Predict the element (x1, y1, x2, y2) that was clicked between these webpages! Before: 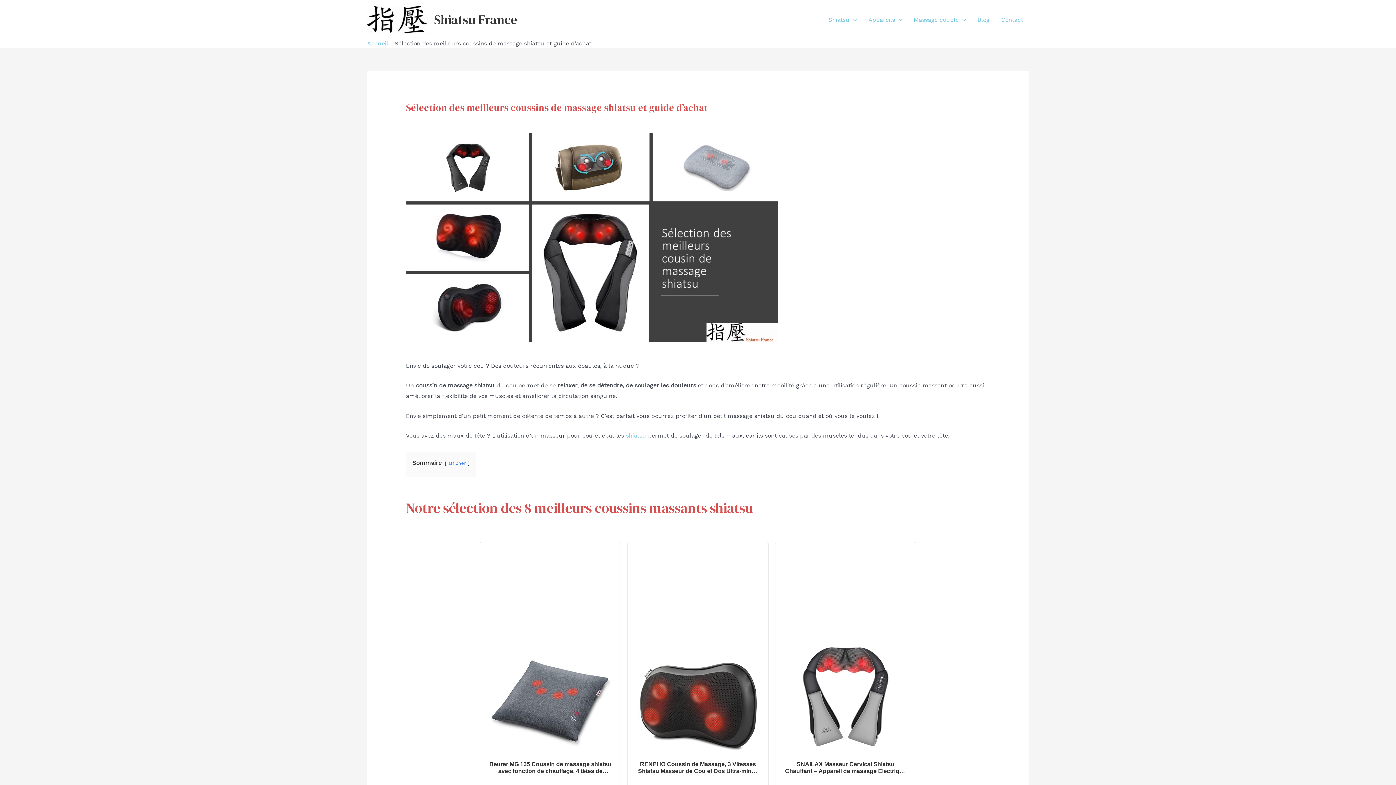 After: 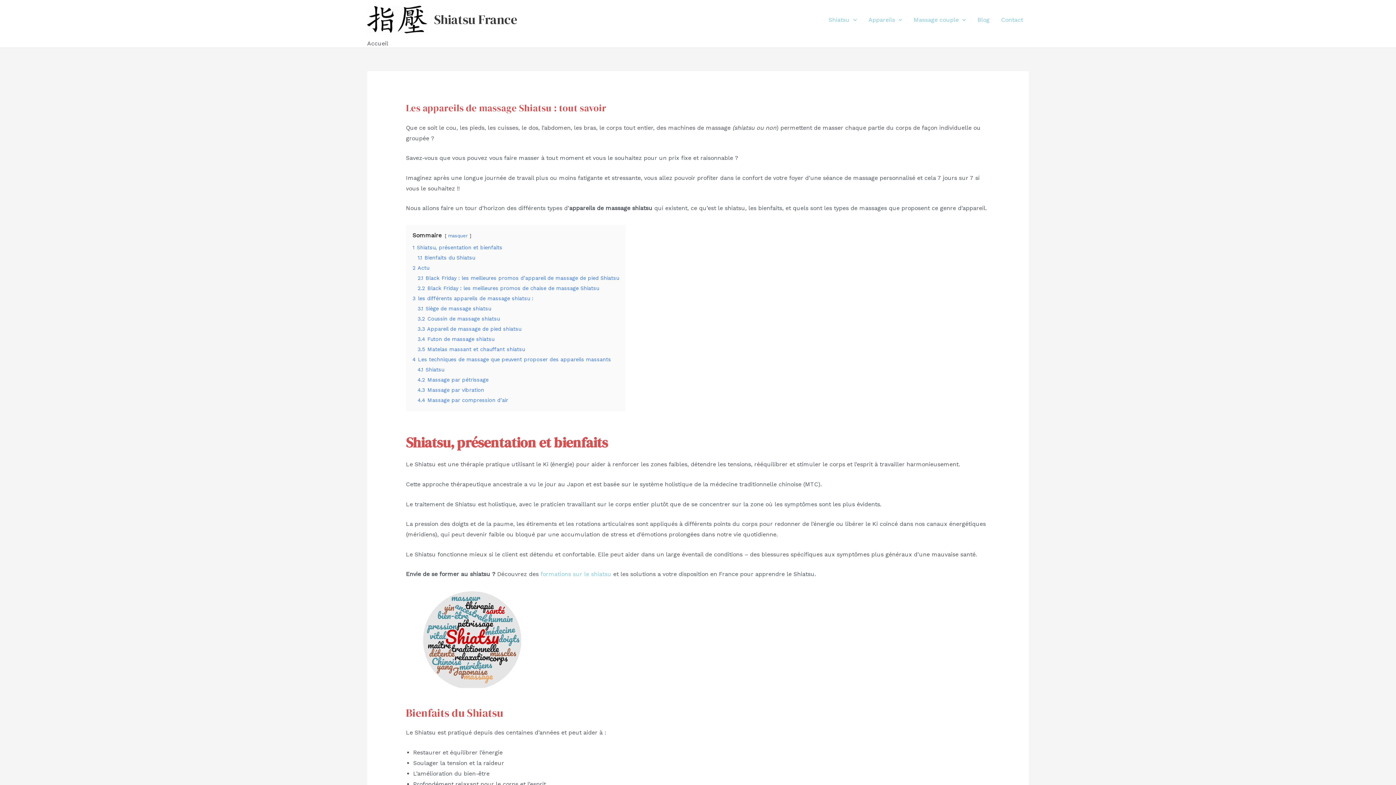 Action: label: shiatsu bbox: (626, 432, 646, 439)